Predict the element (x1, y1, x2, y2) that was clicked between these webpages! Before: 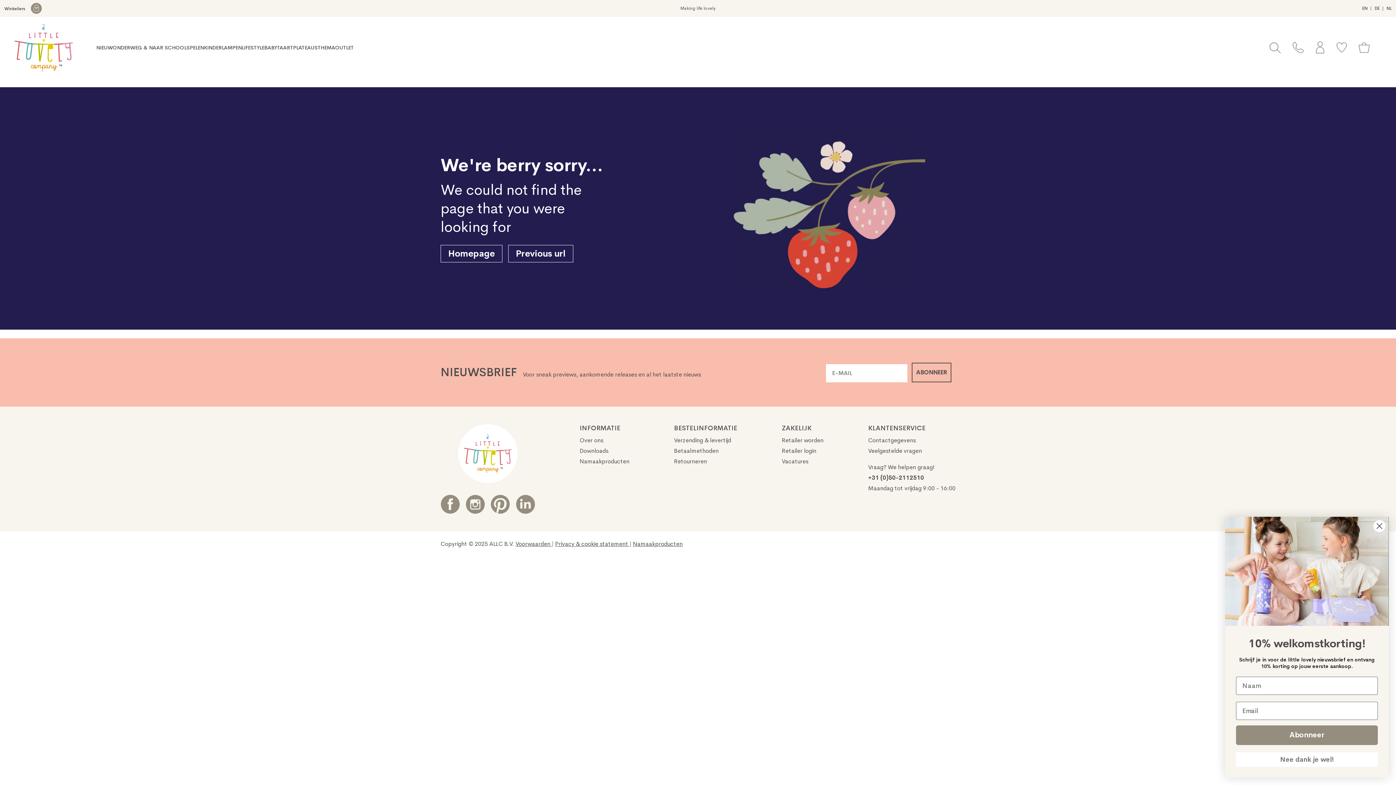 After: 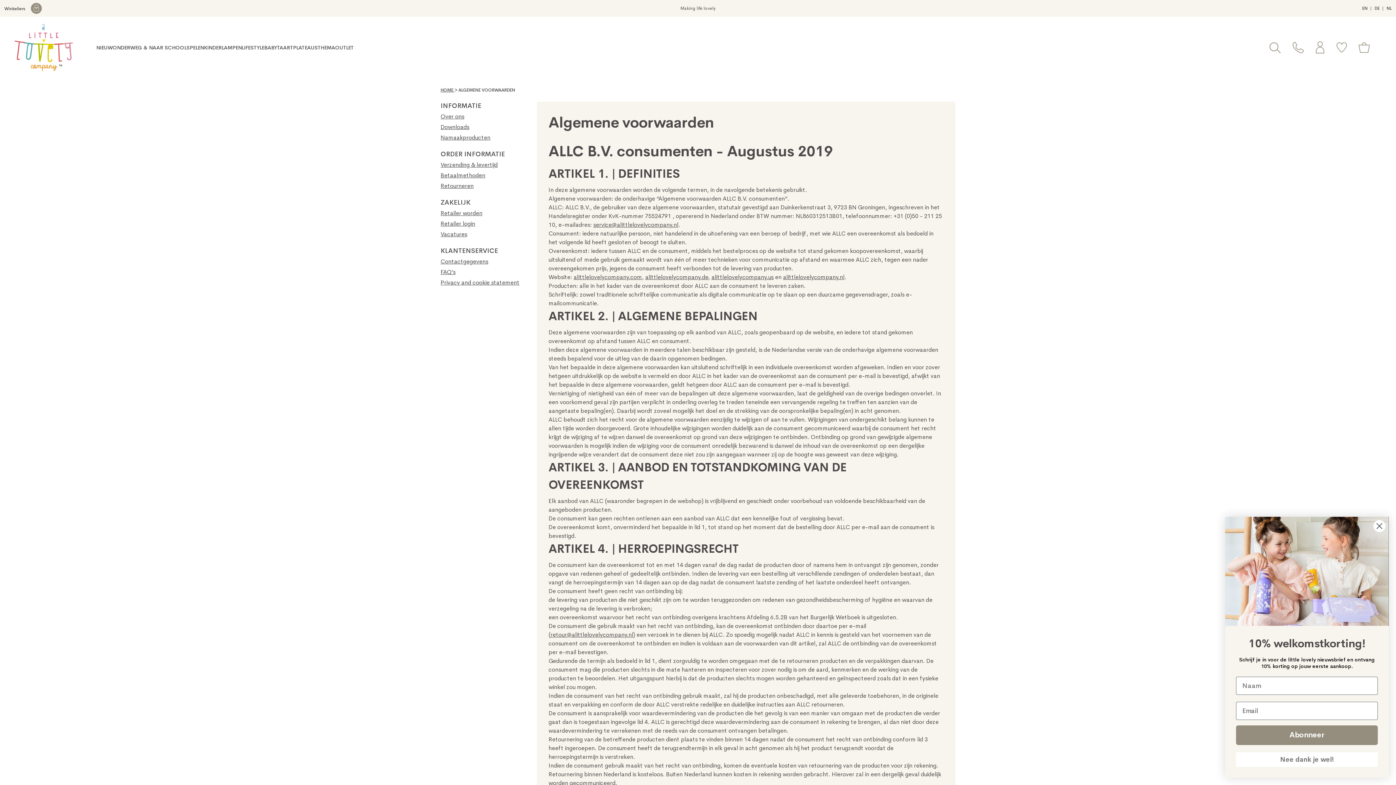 Action: bbox: (515, 540, 552, 547) label: Voorwaarden 